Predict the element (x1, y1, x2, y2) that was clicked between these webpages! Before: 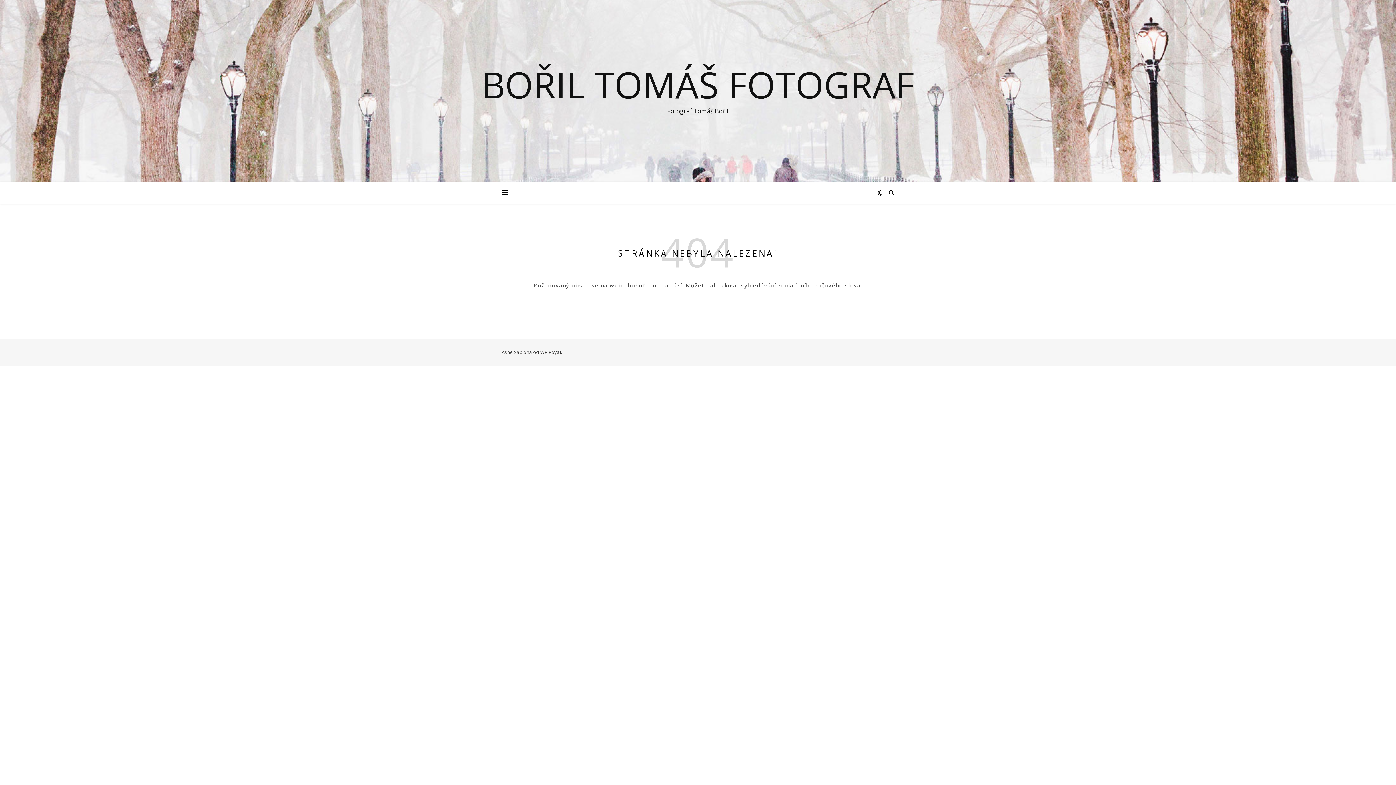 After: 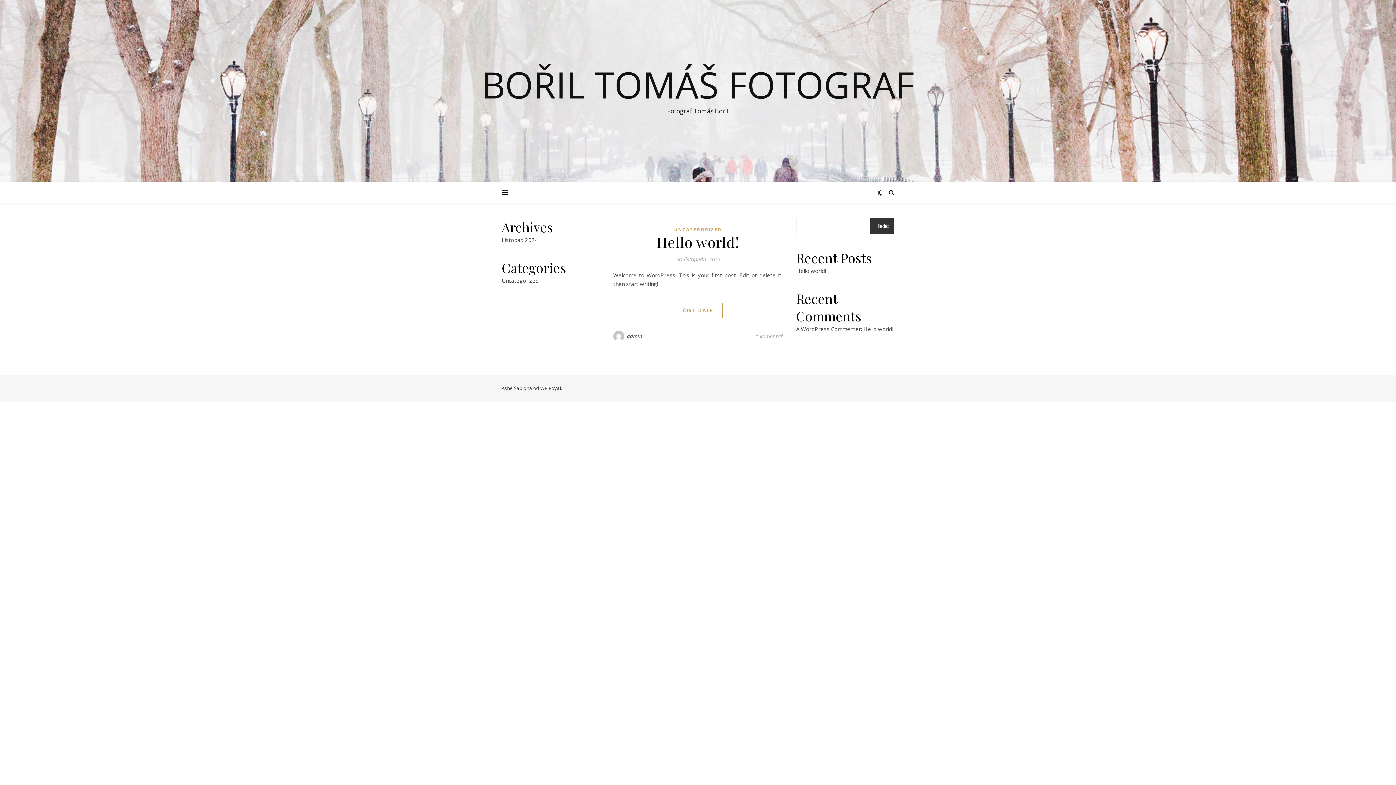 Action: bbox: (0, 66, 1396, 102) label: BOŘIL TOMÁŠ FOTOGRAF